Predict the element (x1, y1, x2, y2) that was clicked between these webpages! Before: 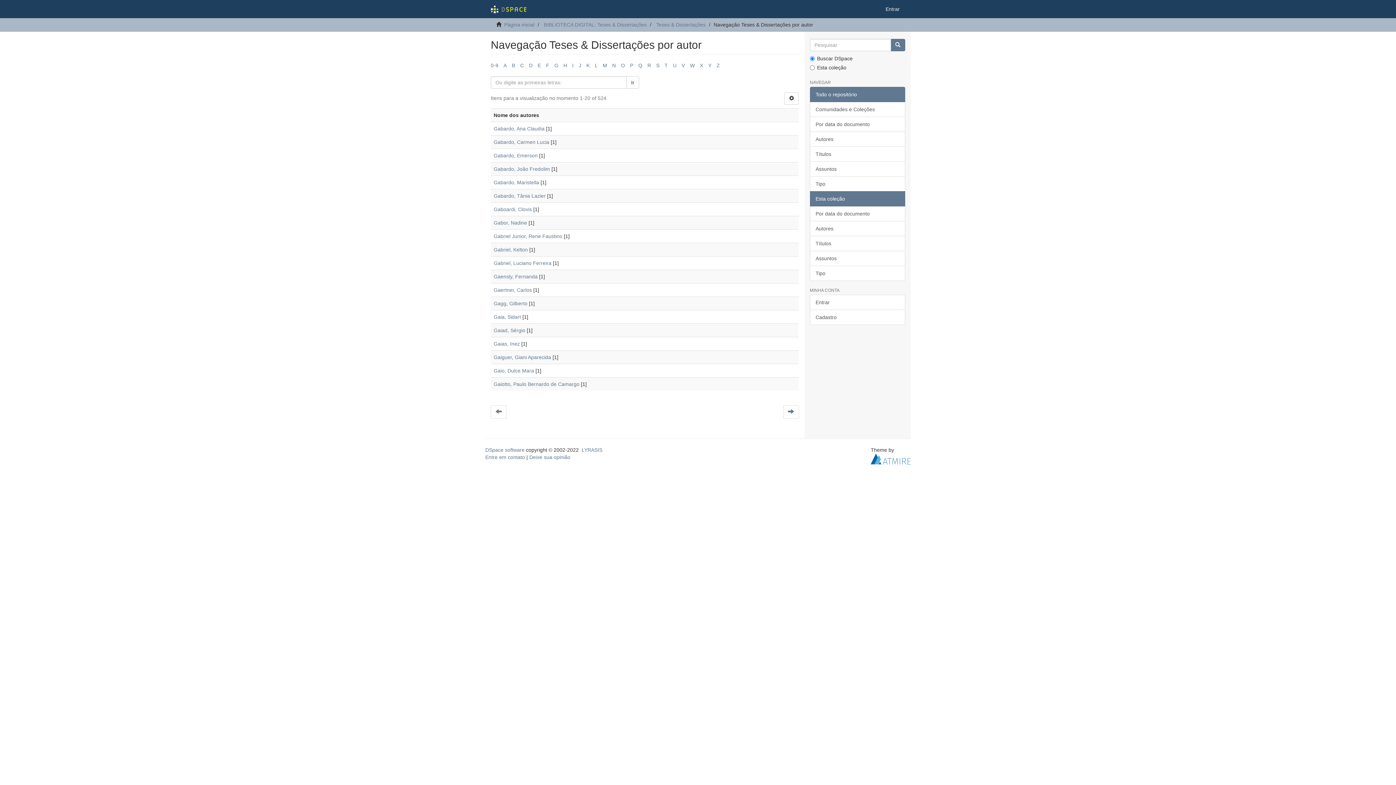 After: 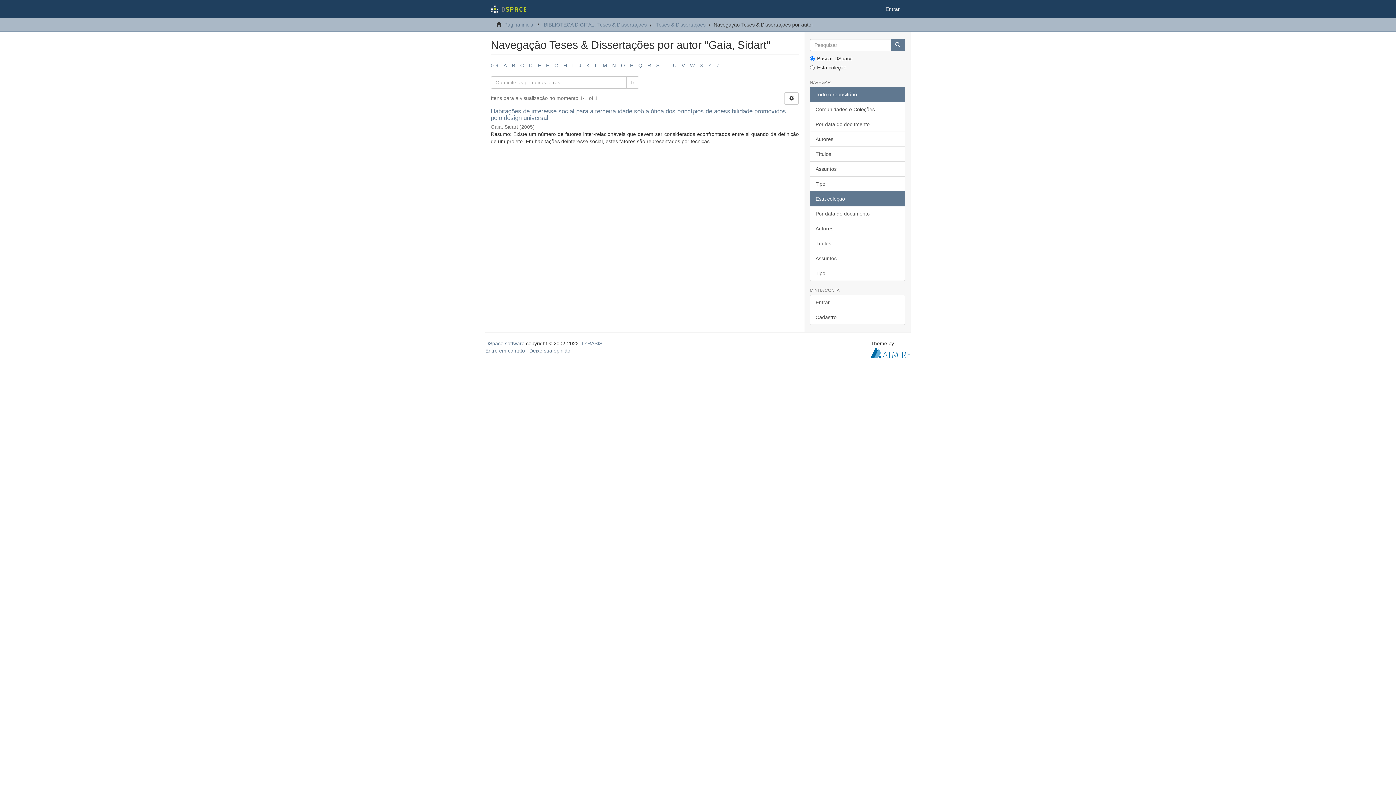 Action: label: Gaia, Sidart bbox: (493, 314, 521, 320)